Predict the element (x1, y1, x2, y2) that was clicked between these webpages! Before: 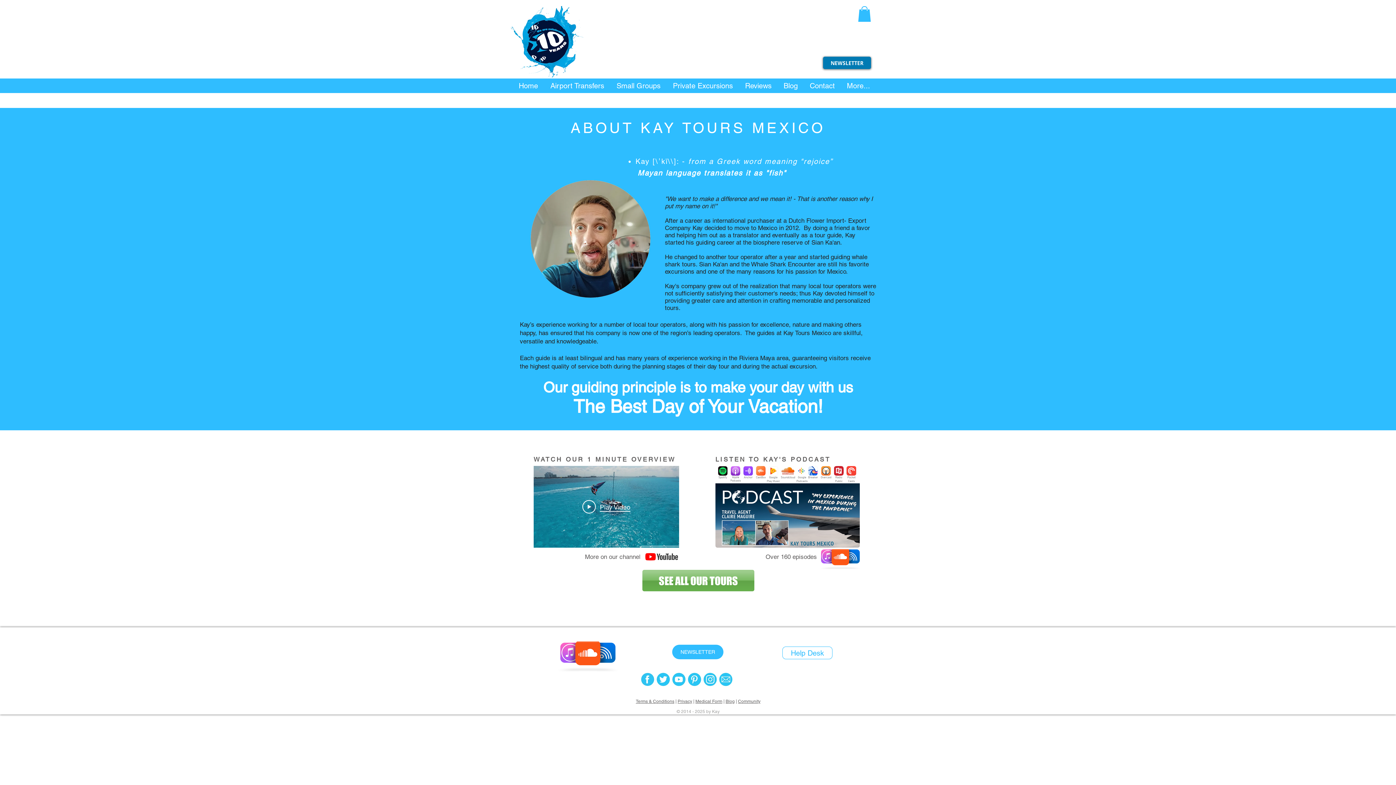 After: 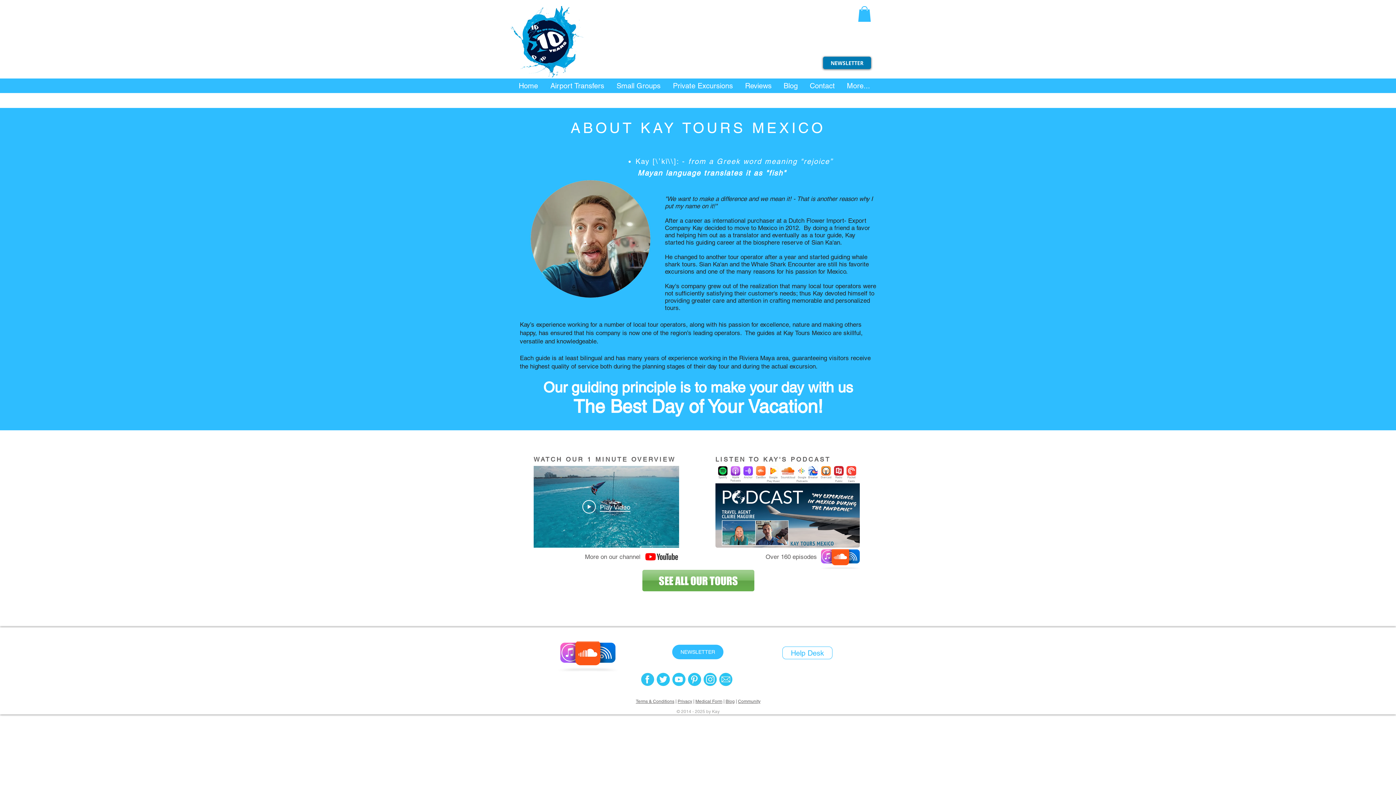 Action: label: Blog bbox: (725, 699, 734, 704)